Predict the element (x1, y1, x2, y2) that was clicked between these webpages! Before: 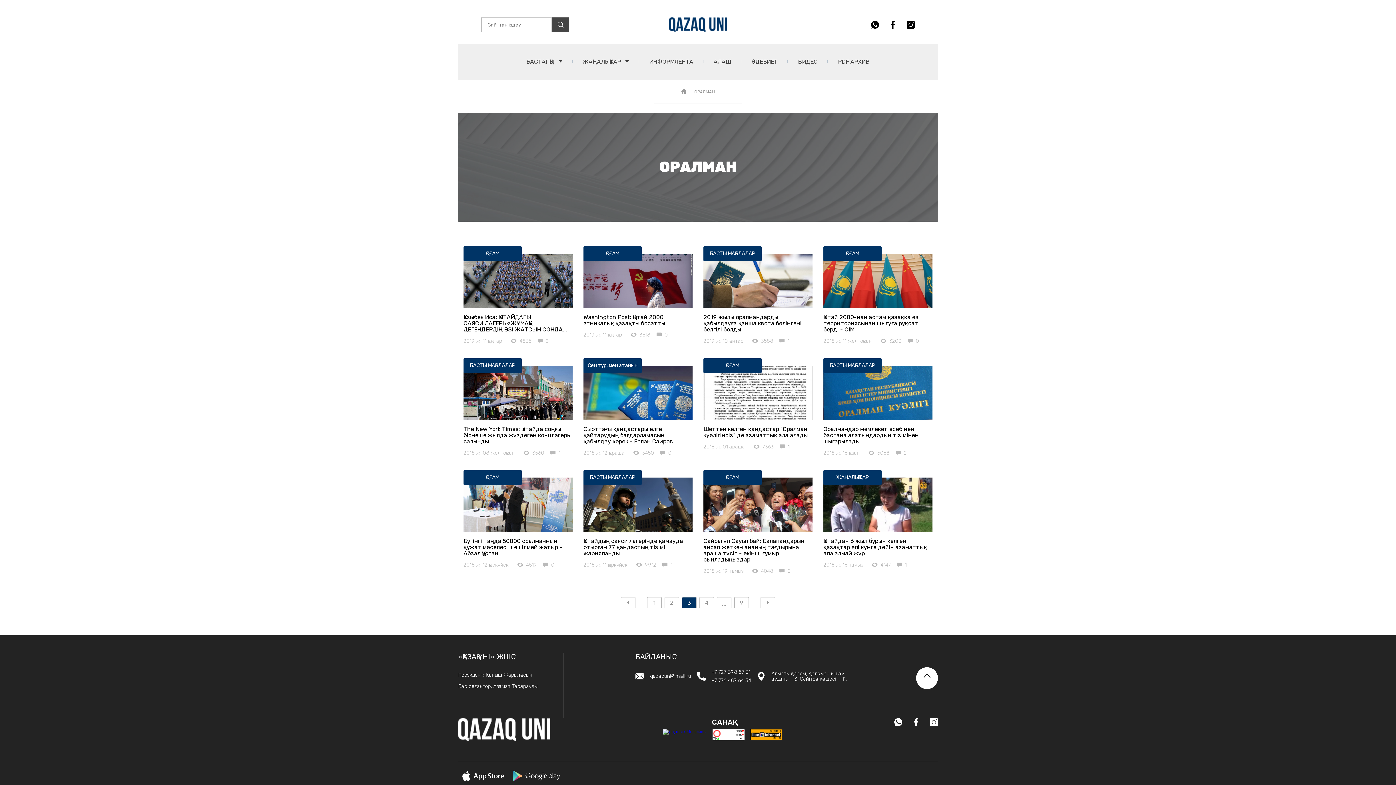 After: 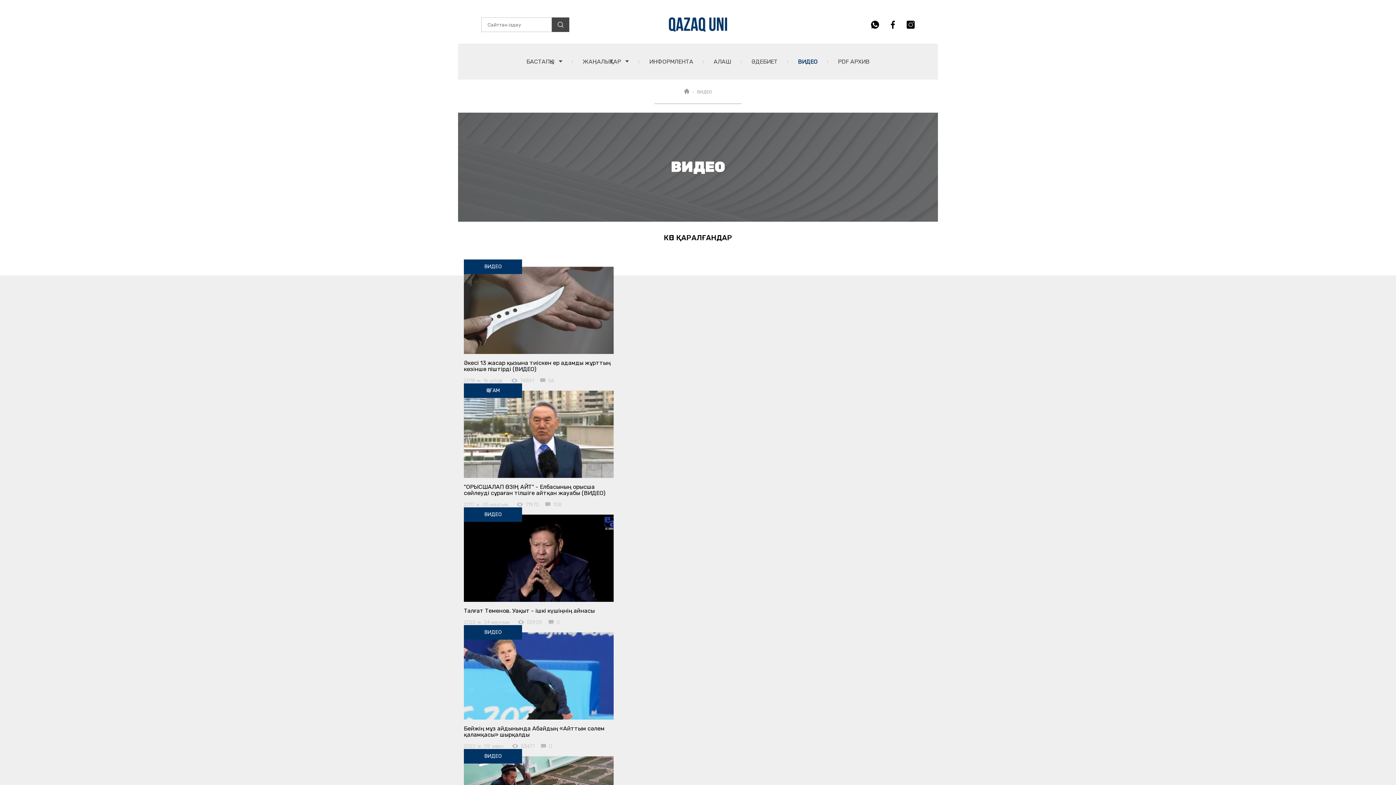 Action: label: ВИДЕО bbox: (798, 58, 817, 65)